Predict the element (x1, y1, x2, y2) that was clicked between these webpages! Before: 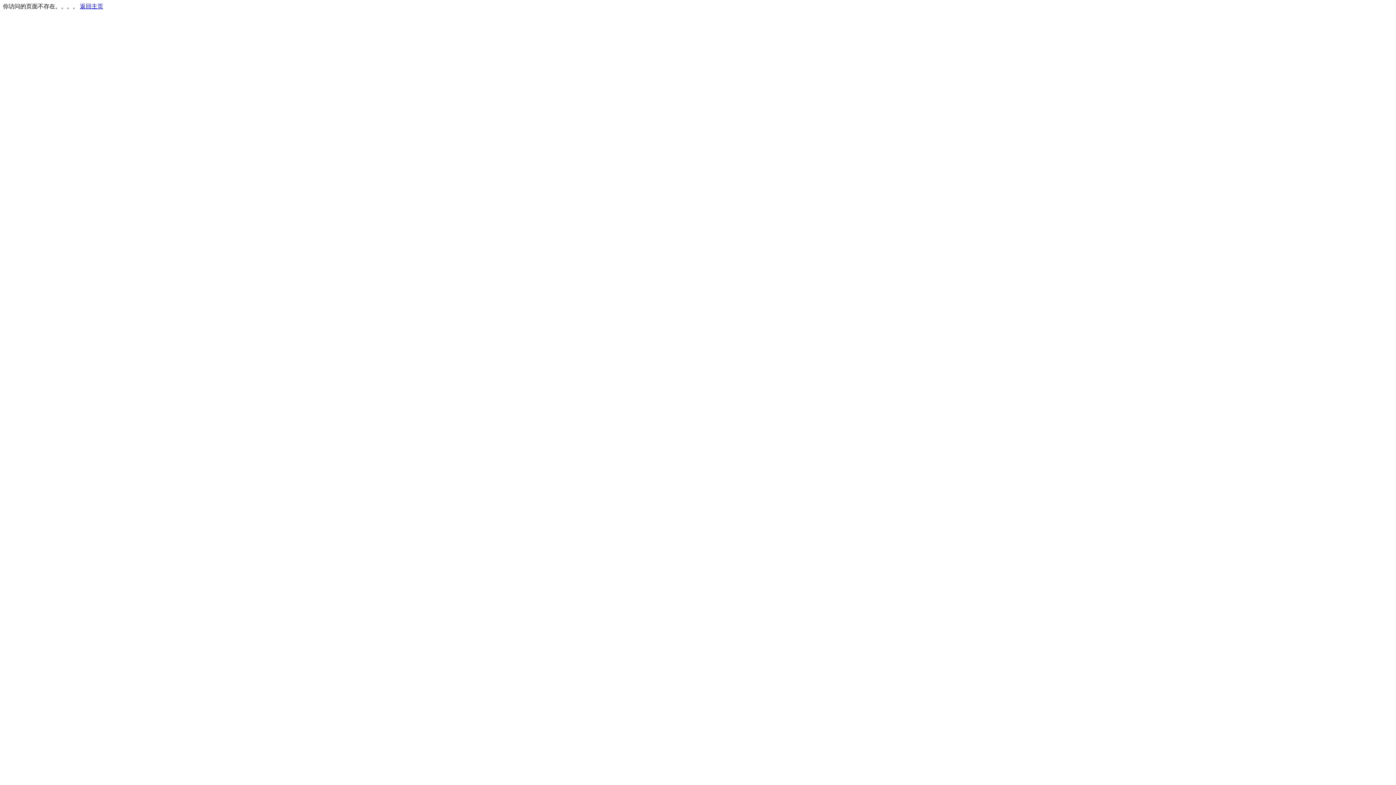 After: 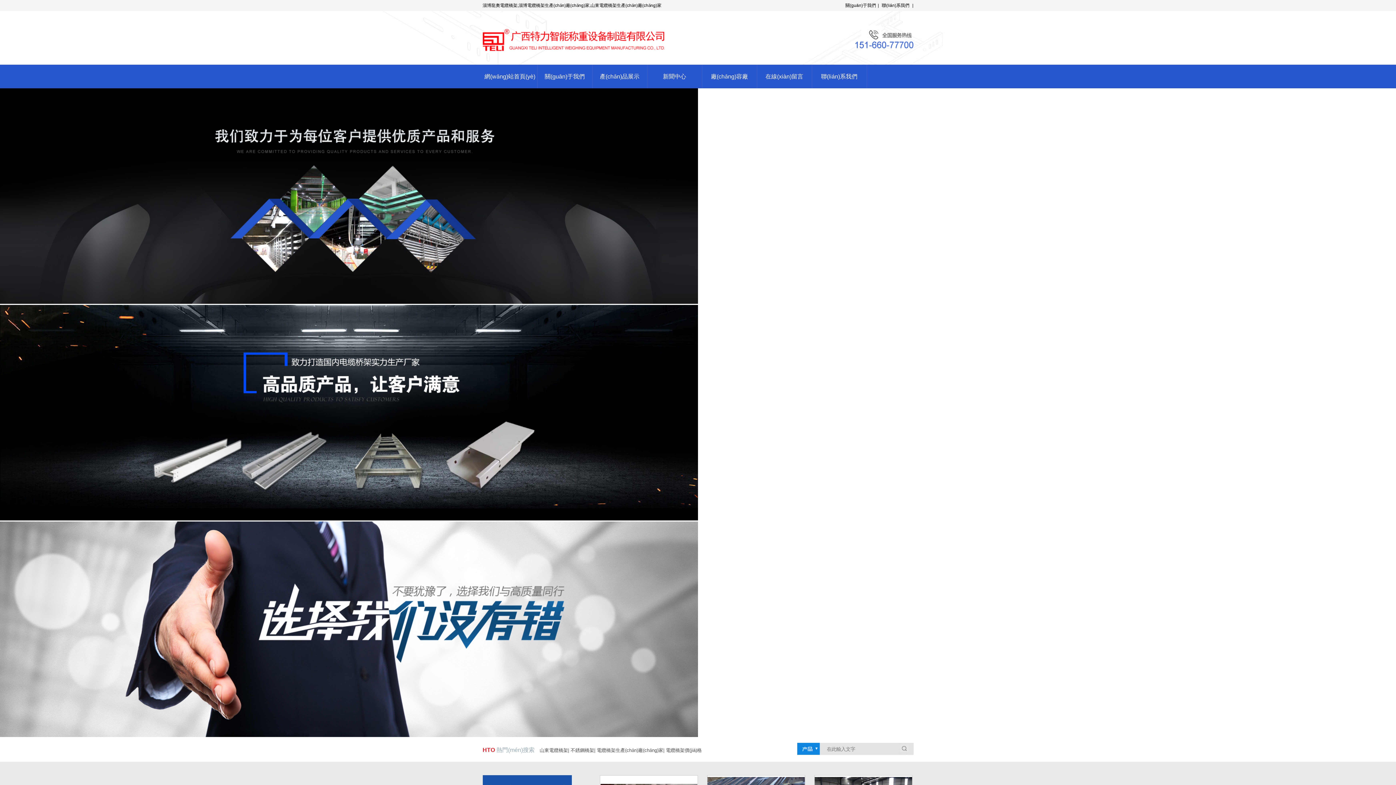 Action: bbox: (80, 3, 103, 9) label: 返回主页